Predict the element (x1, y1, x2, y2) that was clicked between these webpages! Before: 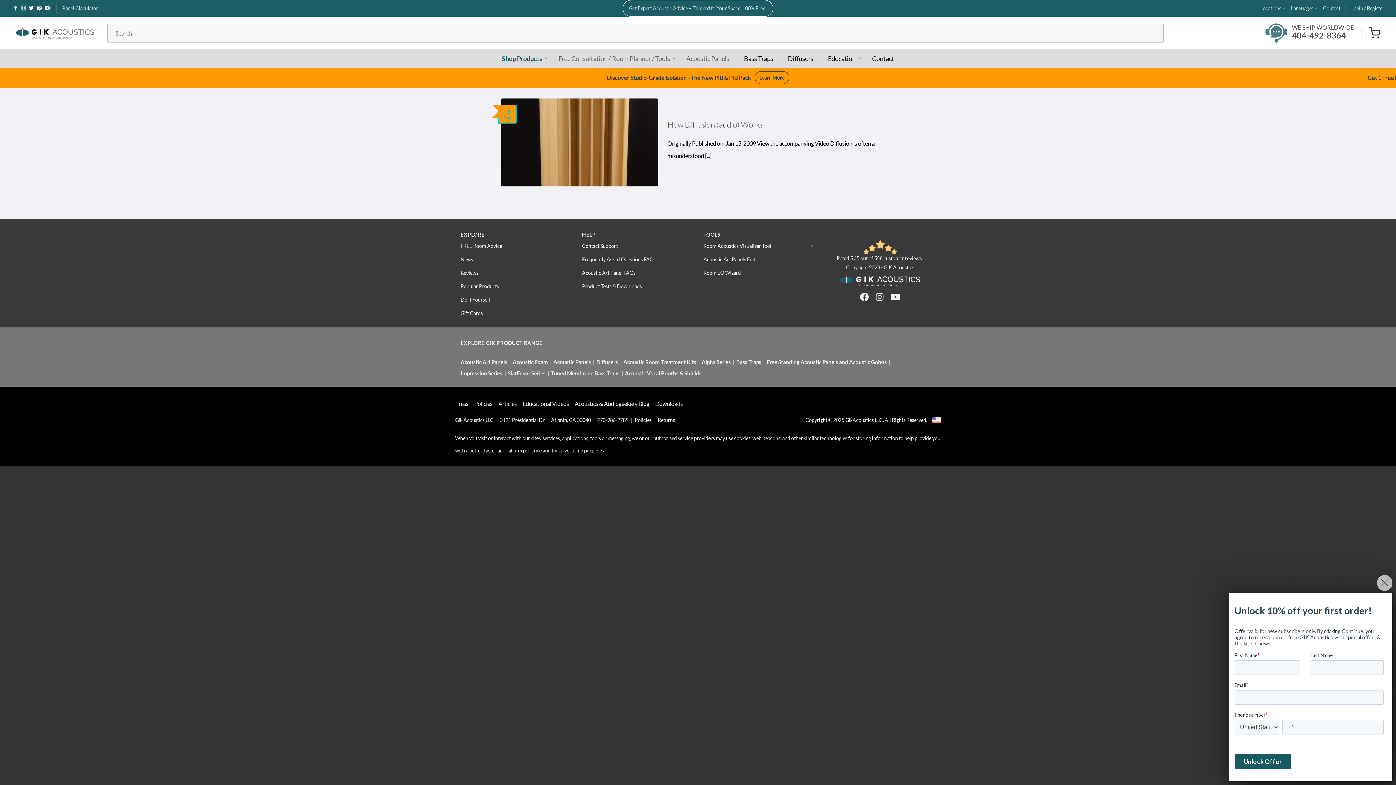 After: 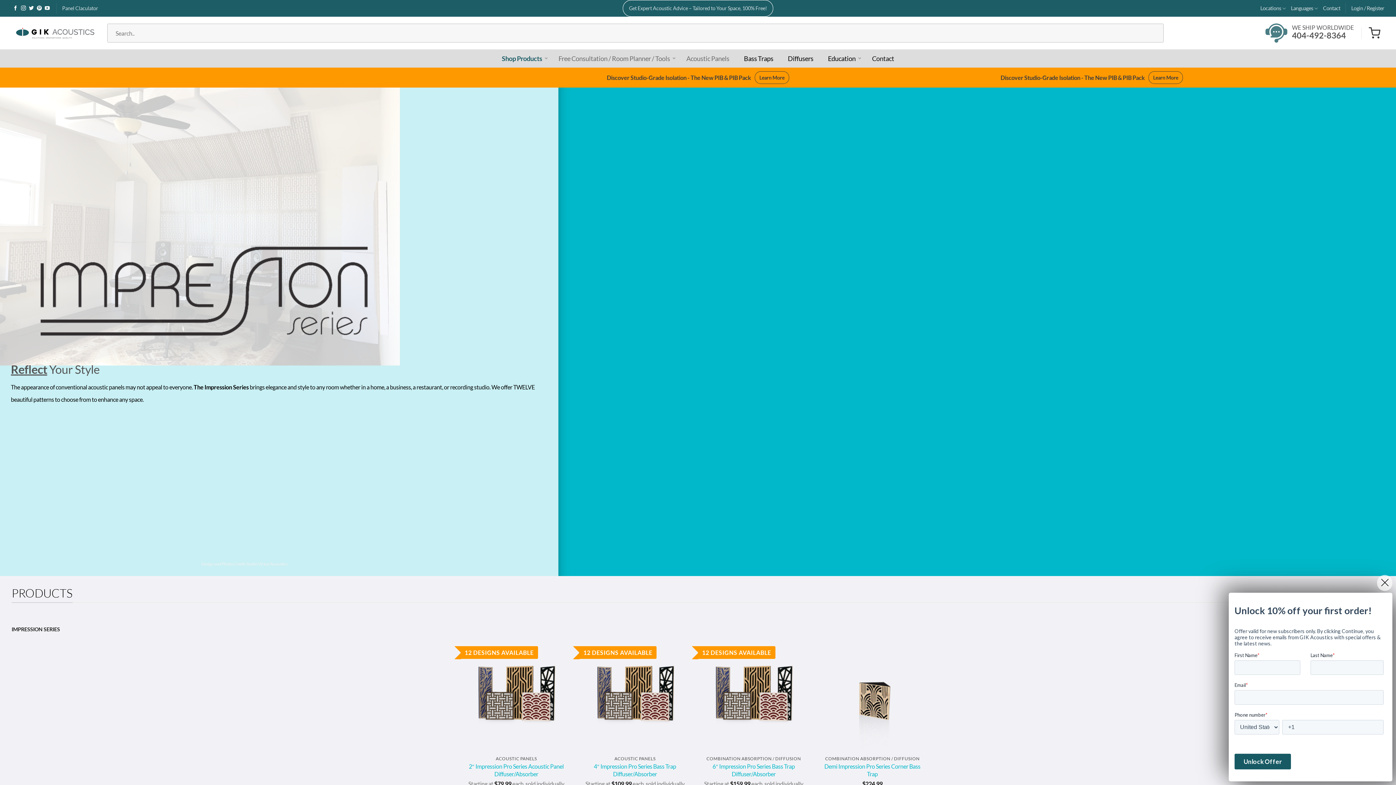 Action: label: Impression Series bbox: (460, 368, 507, 379)